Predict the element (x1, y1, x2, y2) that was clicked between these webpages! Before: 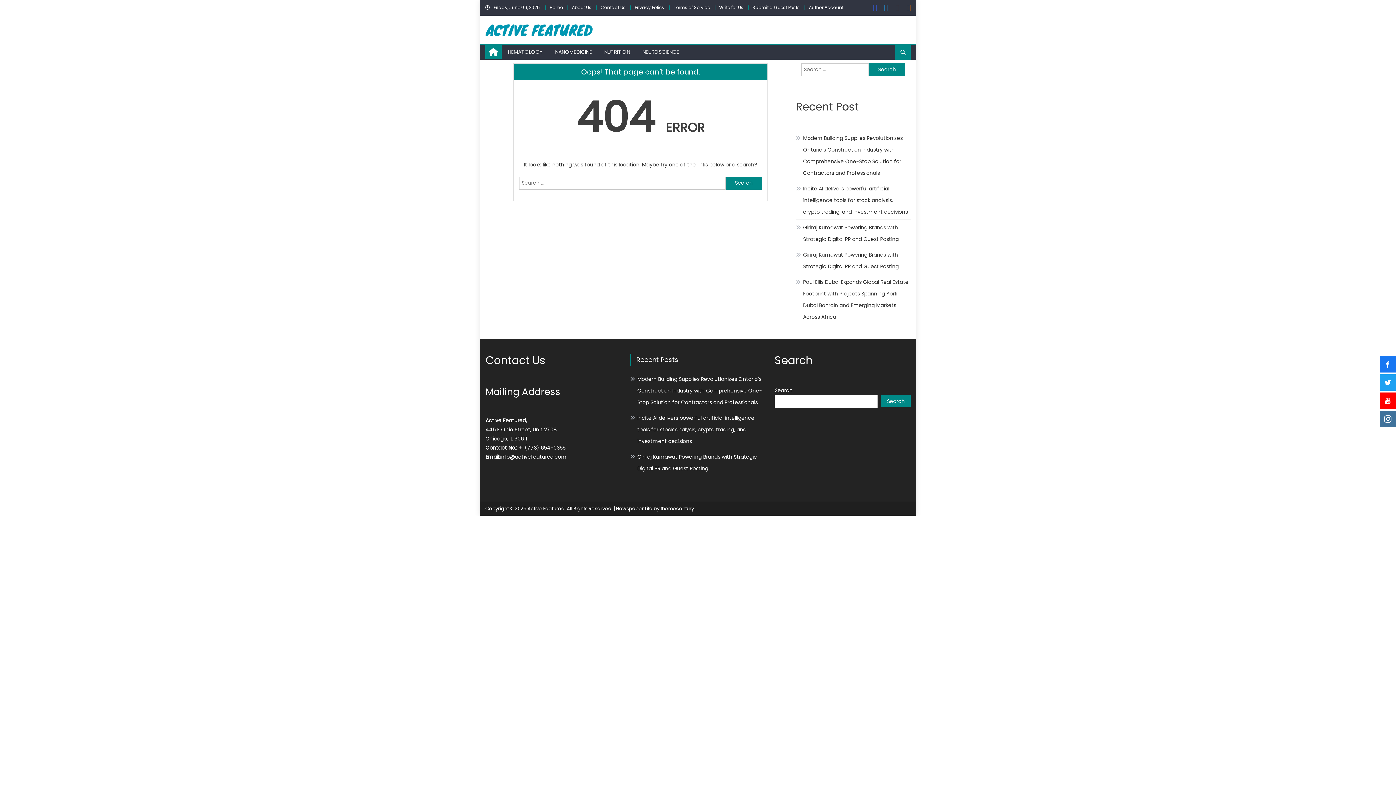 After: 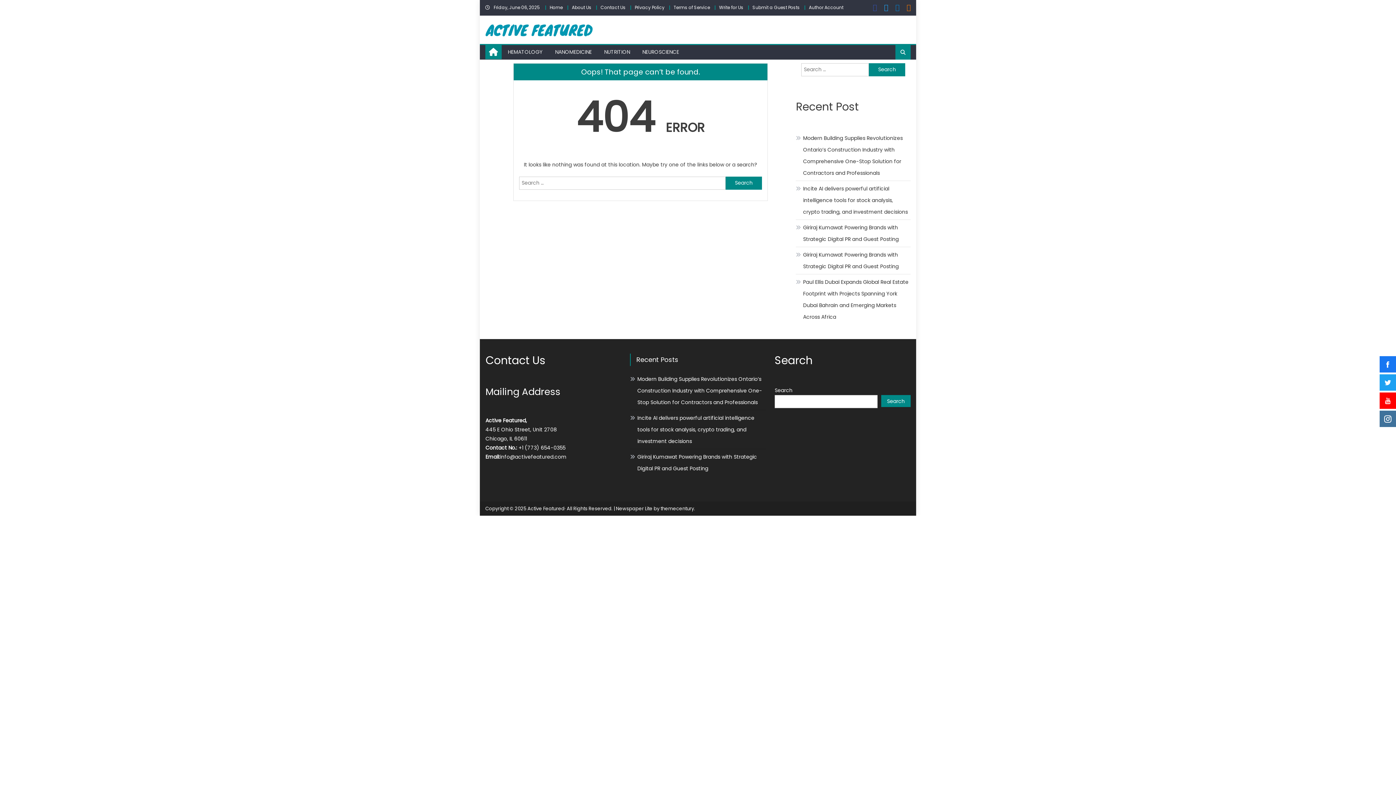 Action: bbox: (906, 5, 910, 11)